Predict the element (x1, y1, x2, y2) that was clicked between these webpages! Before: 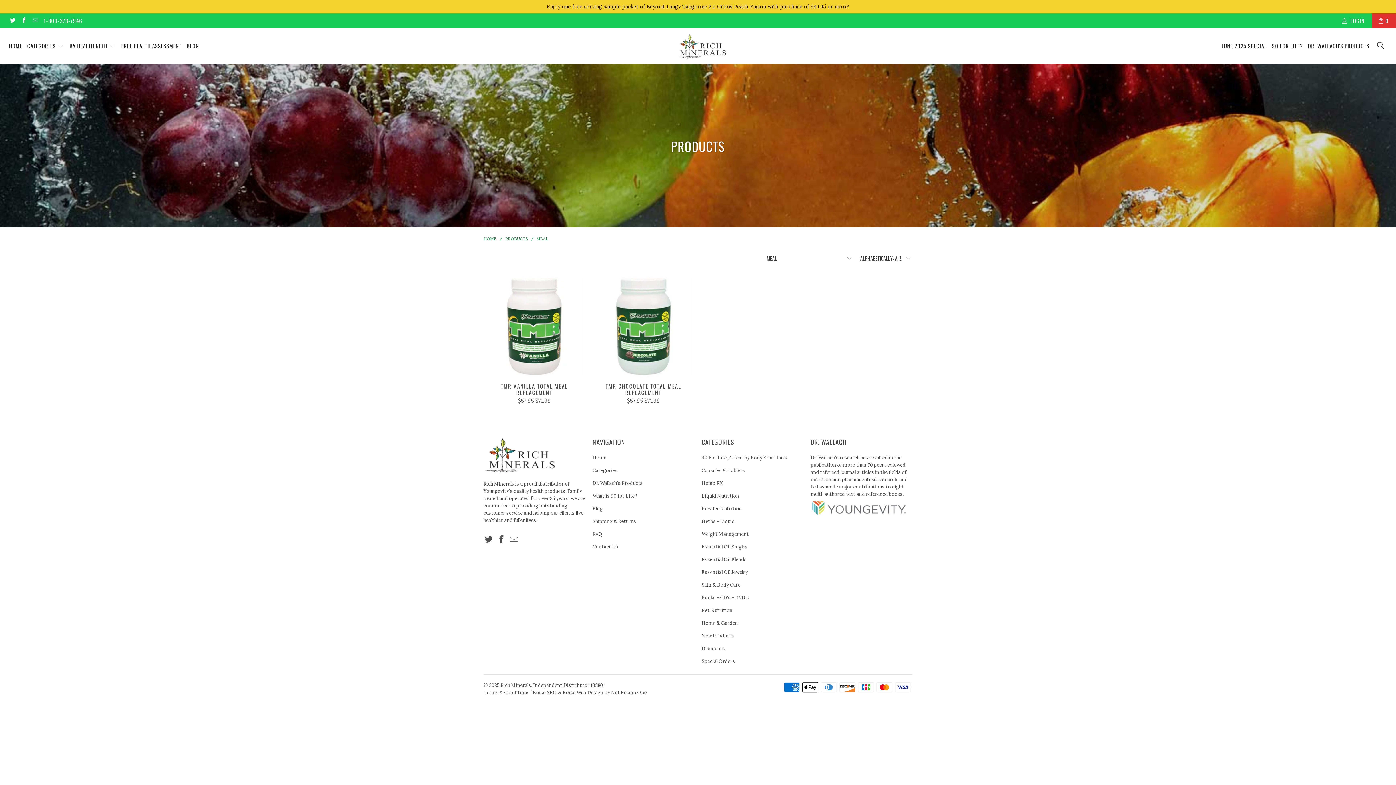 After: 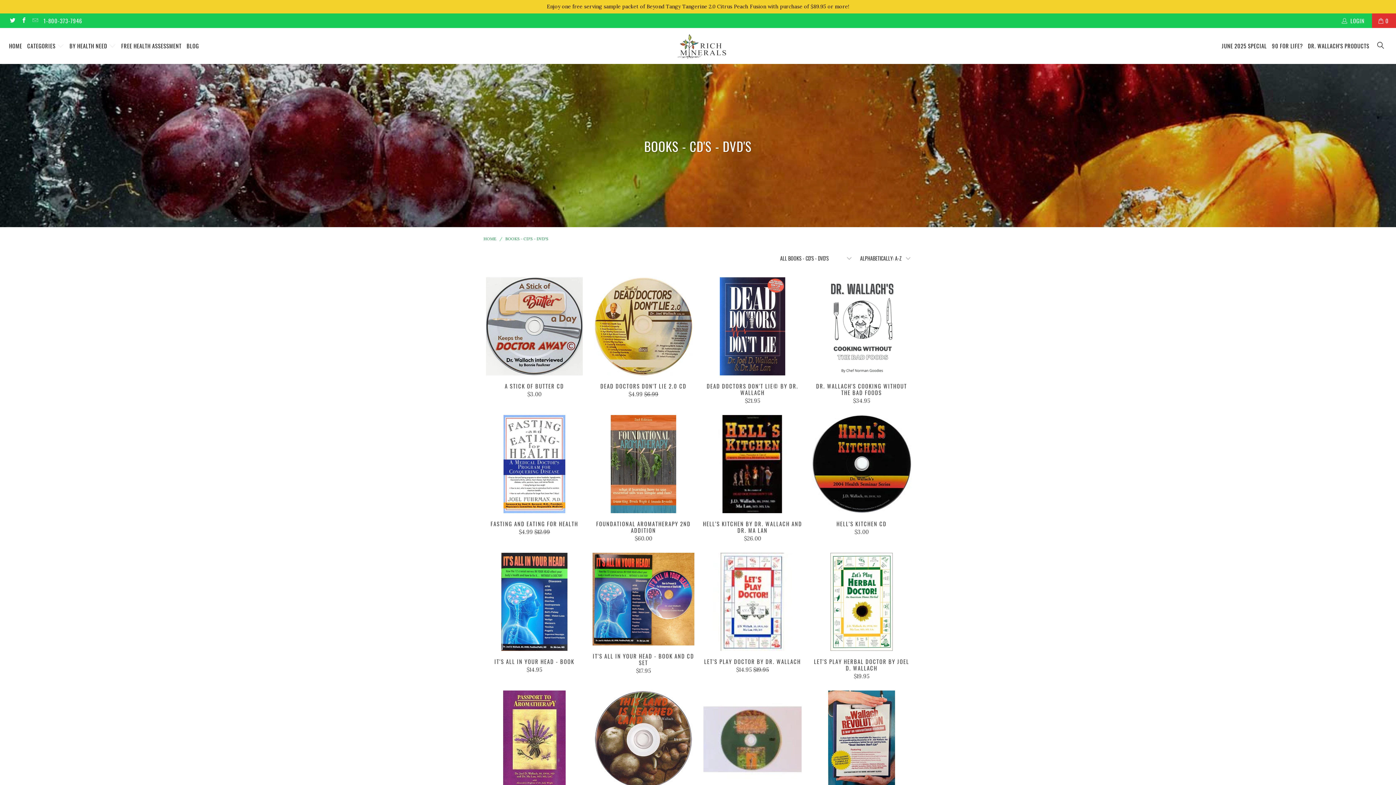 Action: bbox: (701, 594, 749, 601) label: Books - CD's - DVD's